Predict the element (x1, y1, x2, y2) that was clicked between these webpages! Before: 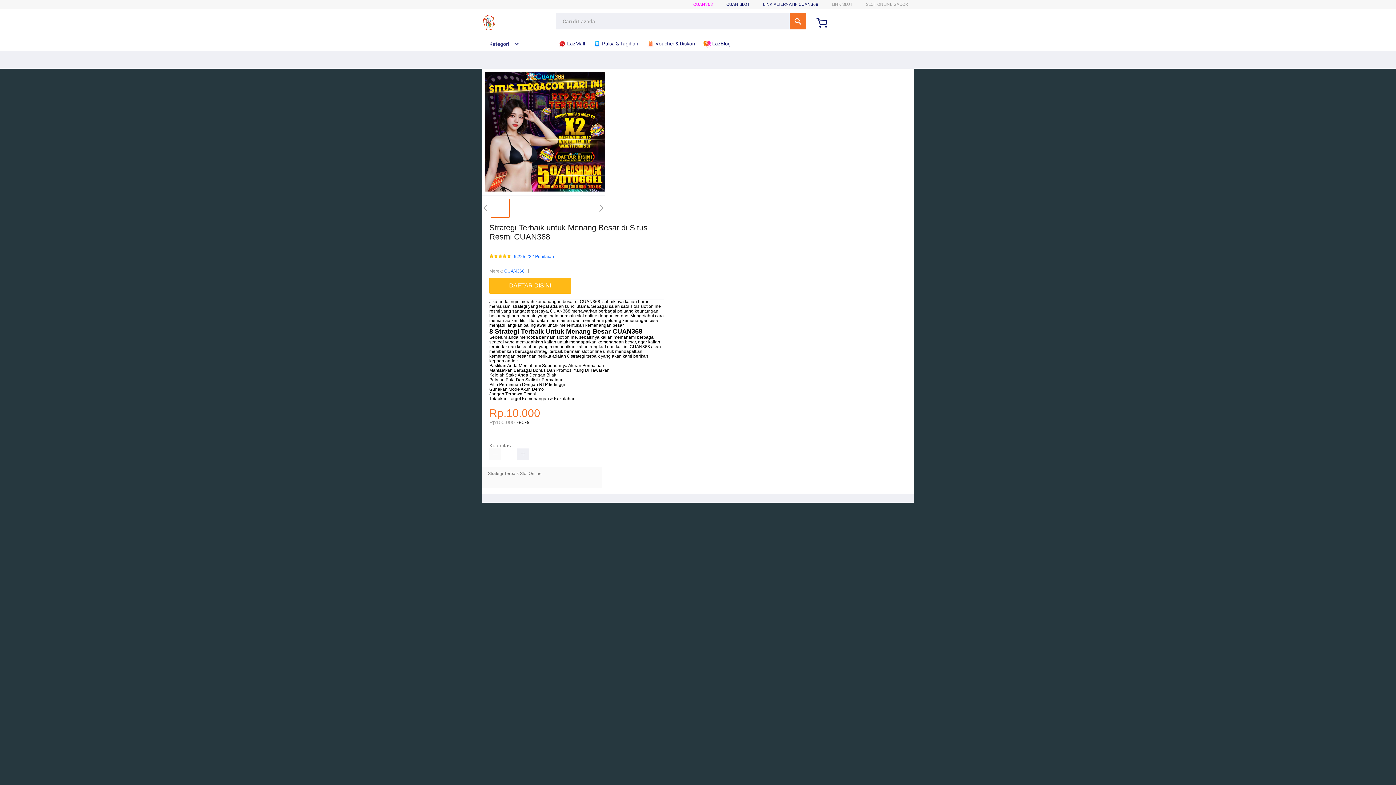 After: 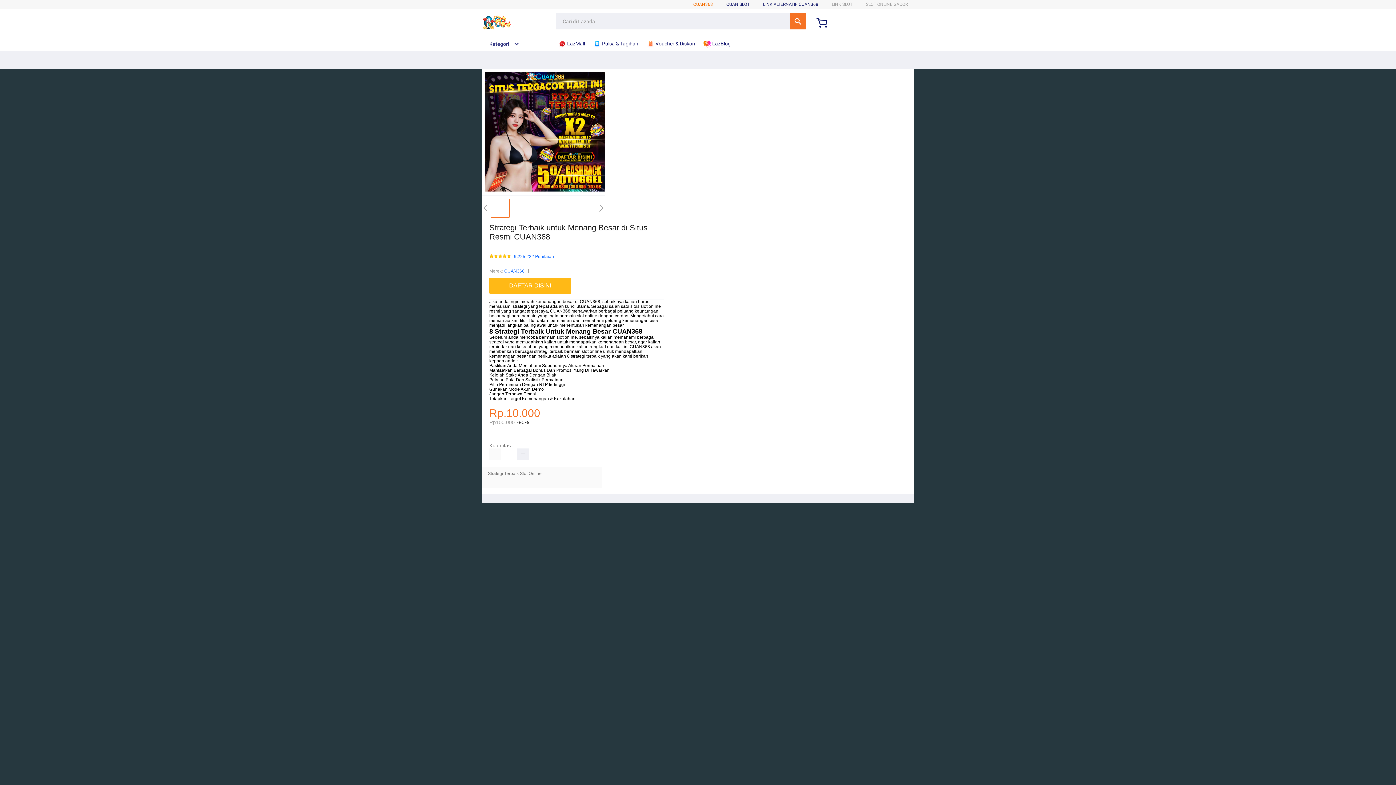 Action: bbox: (693, 1, 713, 6) label: CUAN368